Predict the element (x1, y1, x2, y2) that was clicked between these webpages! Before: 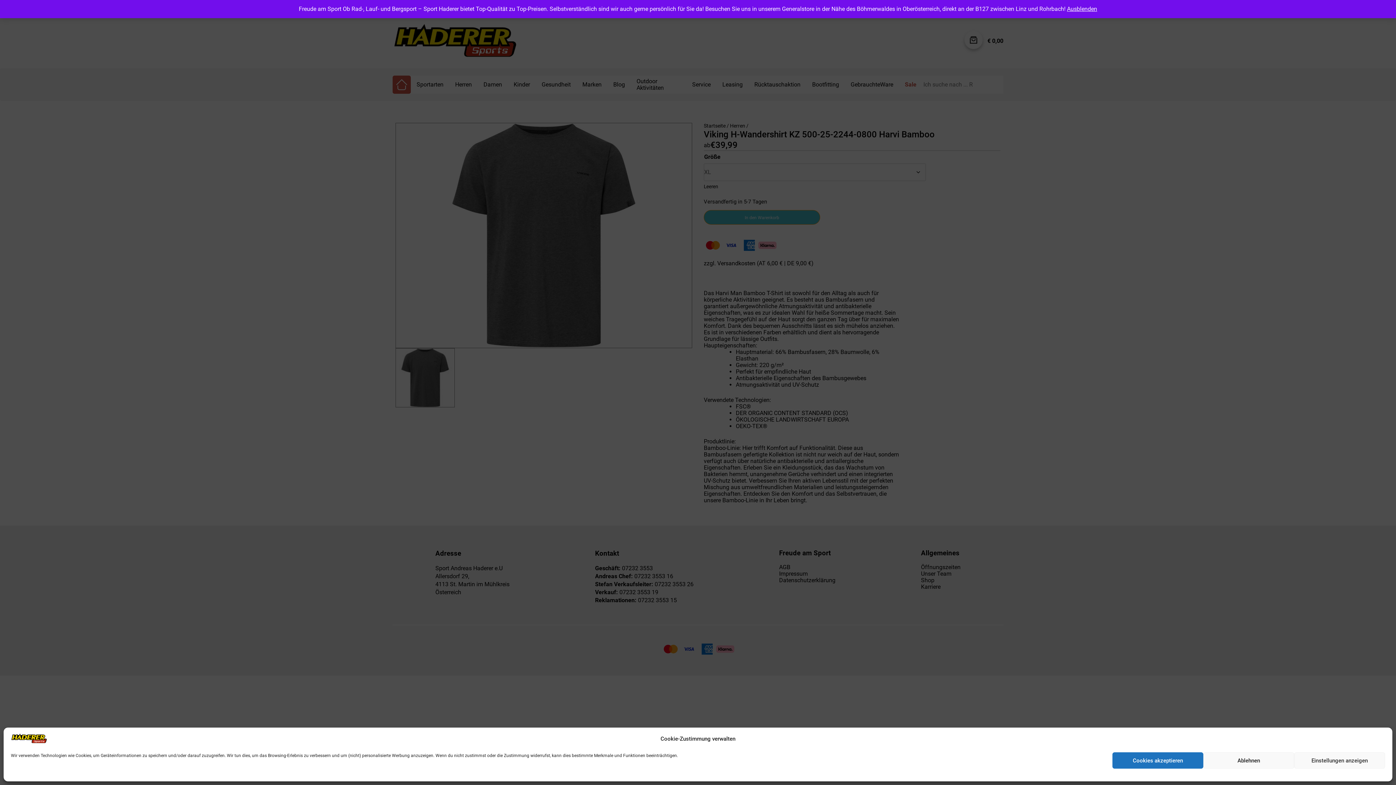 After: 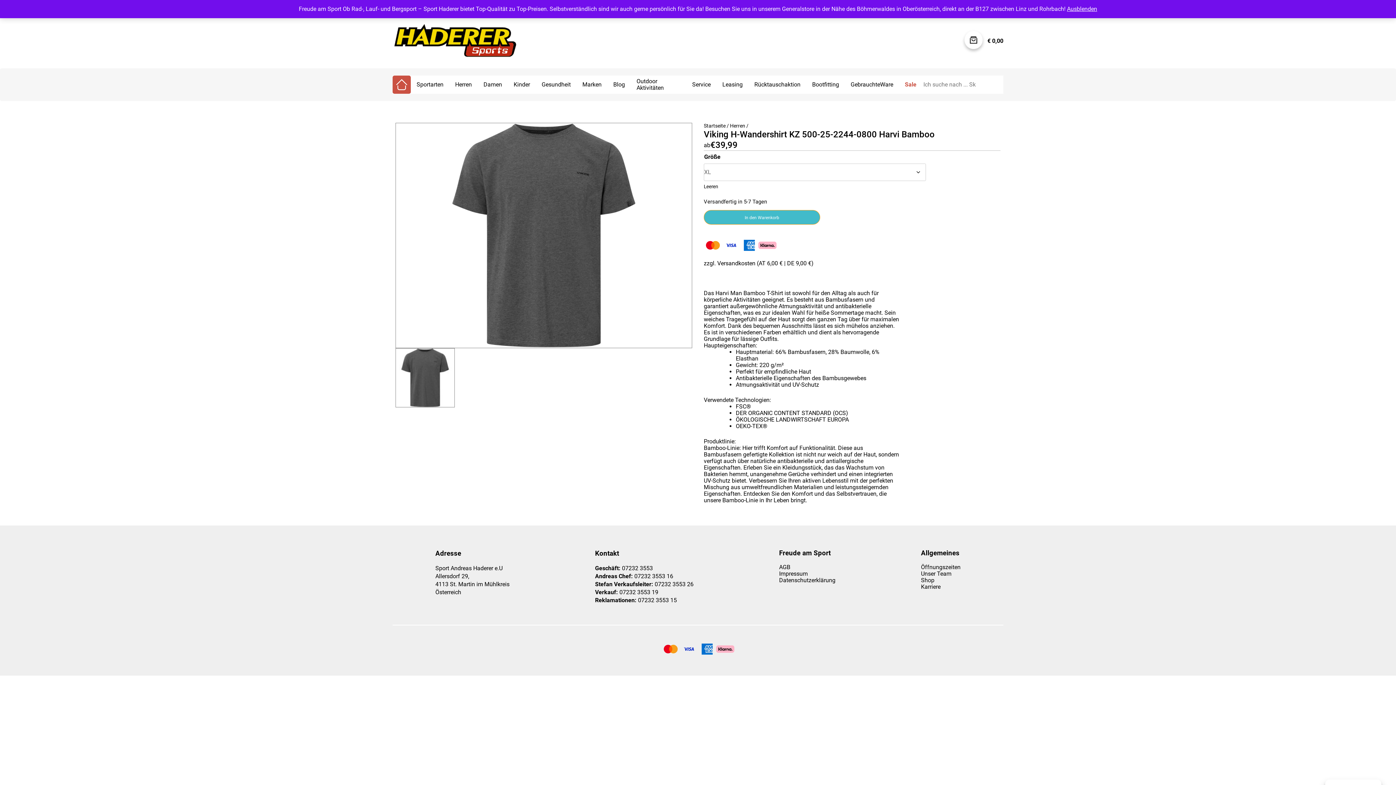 Action: bbox: (1112, 752, 1203, 769) label: Cookies akzeptieren